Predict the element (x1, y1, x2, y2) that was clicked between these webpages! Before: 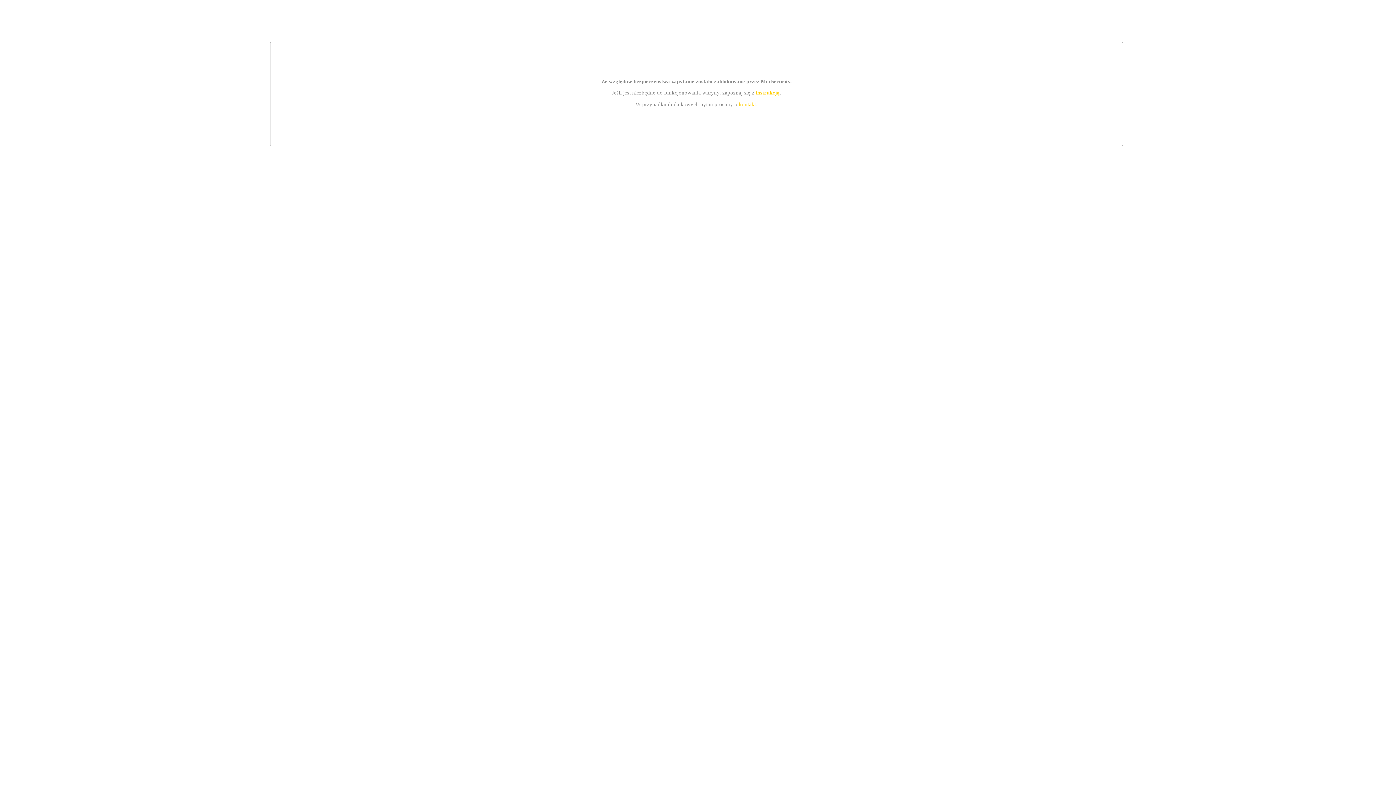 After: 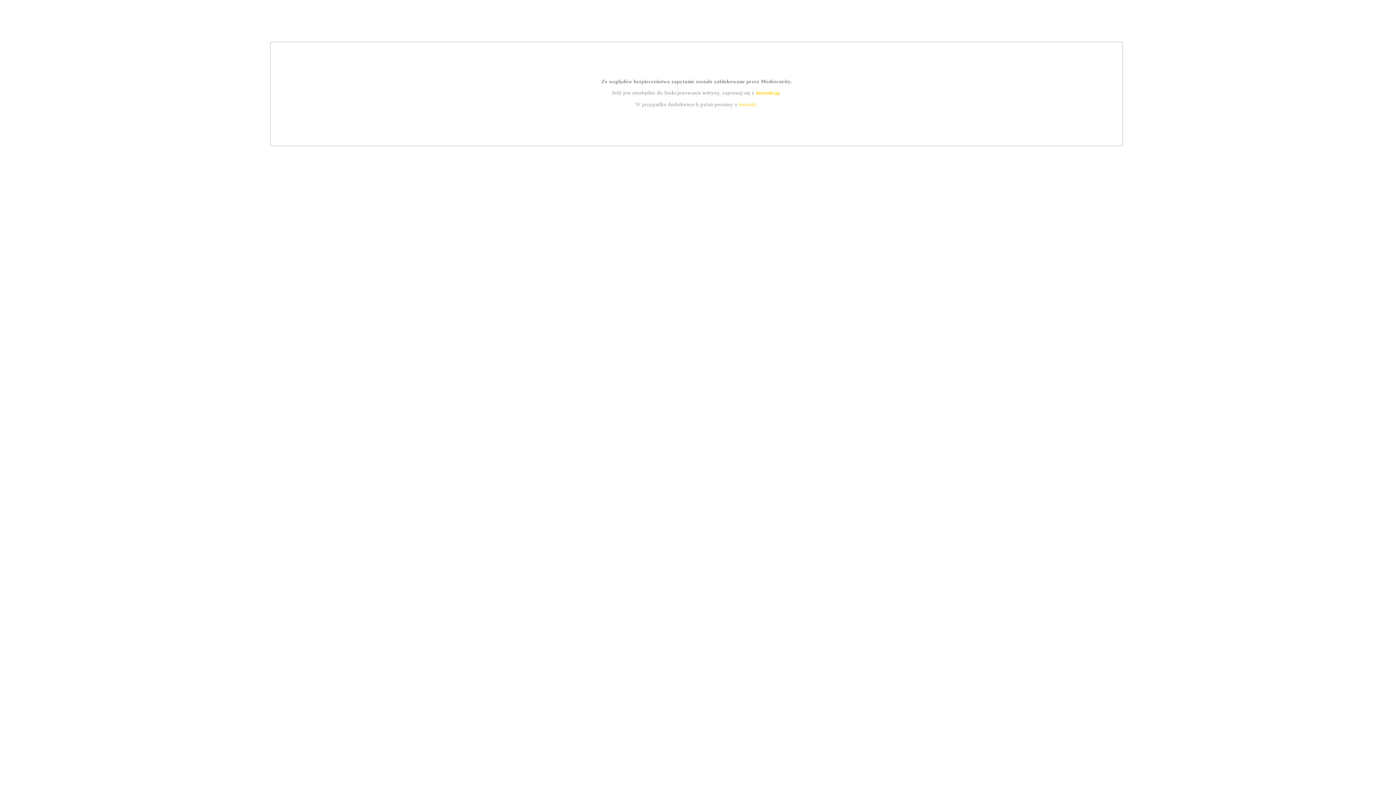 Action: bbox: (755, 89, 779, 95) label: instrukcją